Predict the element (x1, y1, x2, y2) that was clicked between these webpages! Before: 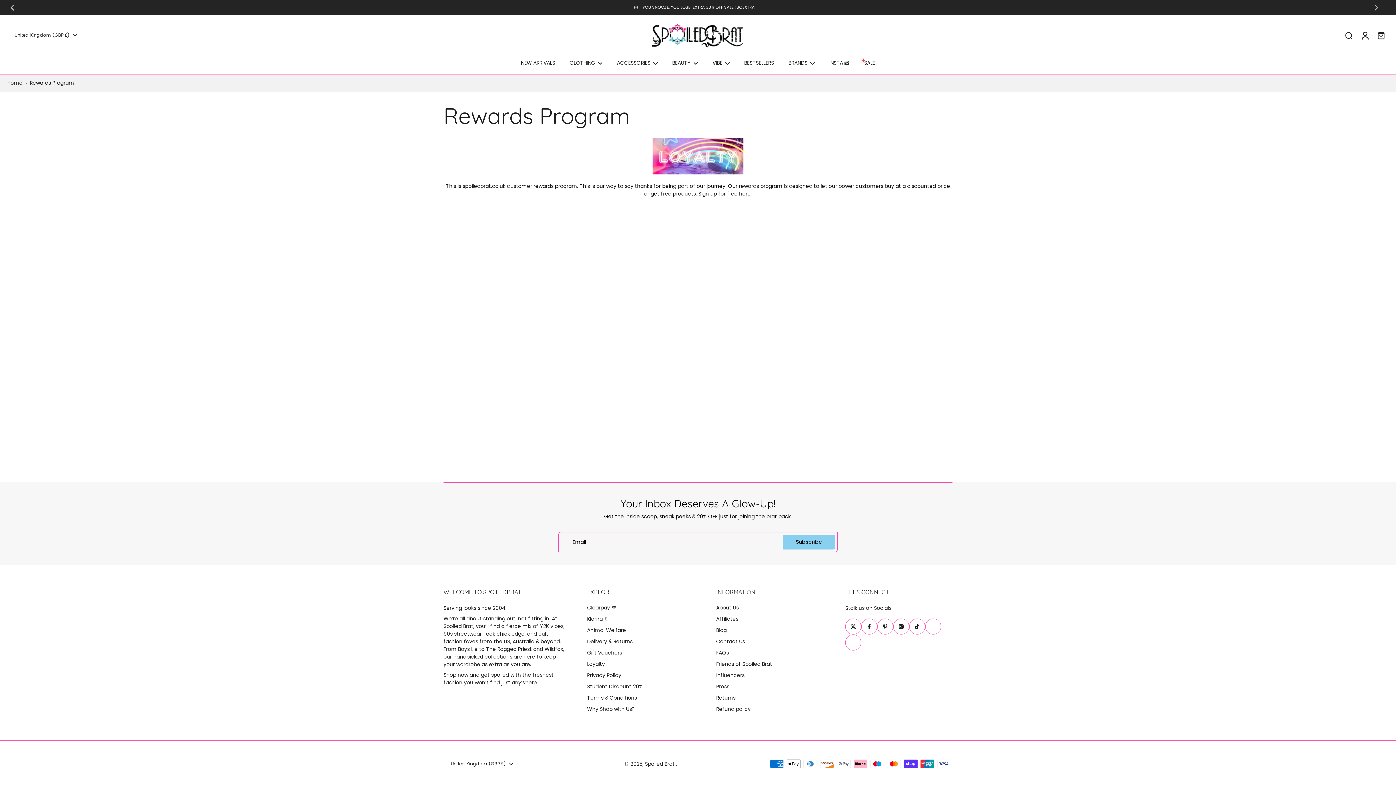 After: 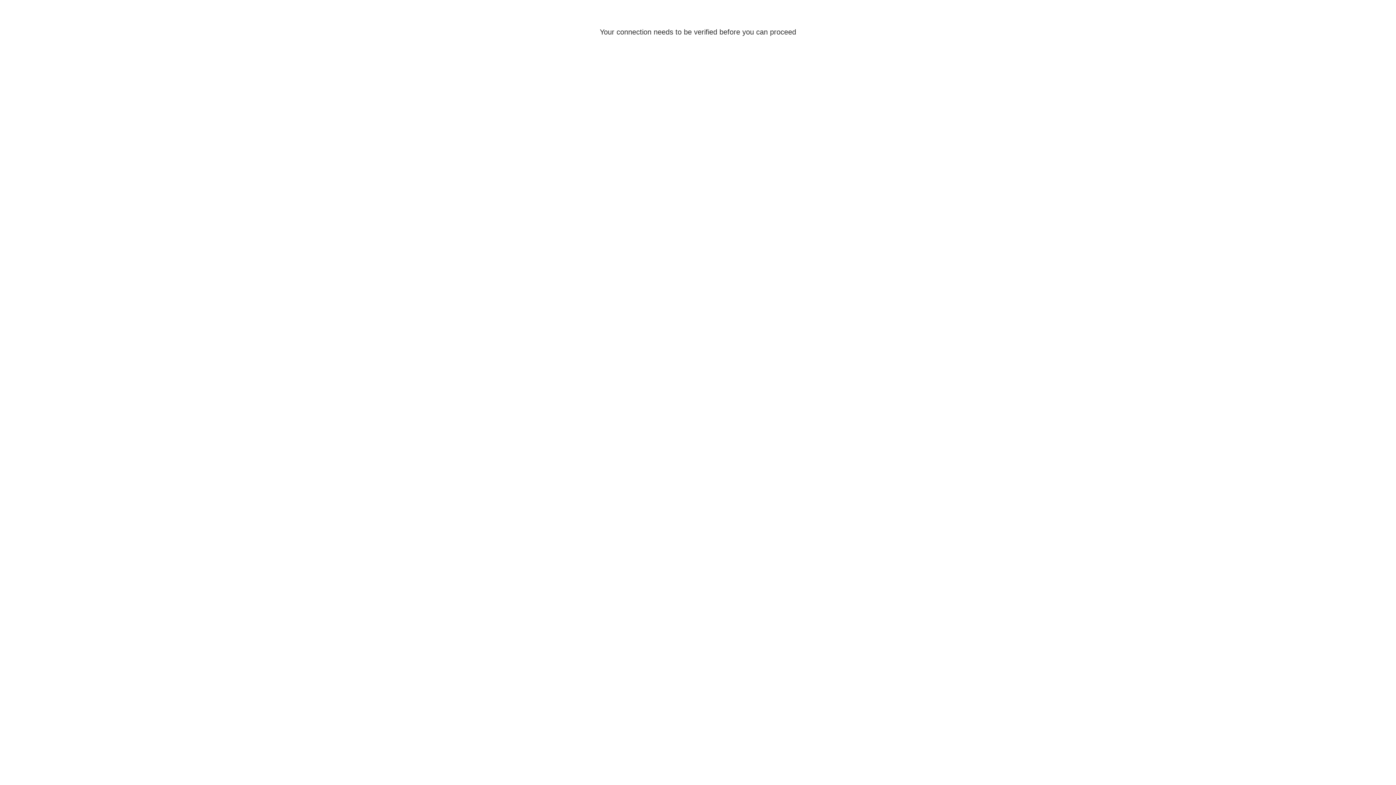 Action: label: Boys Lie bbox: (458, 645, 477, 653)